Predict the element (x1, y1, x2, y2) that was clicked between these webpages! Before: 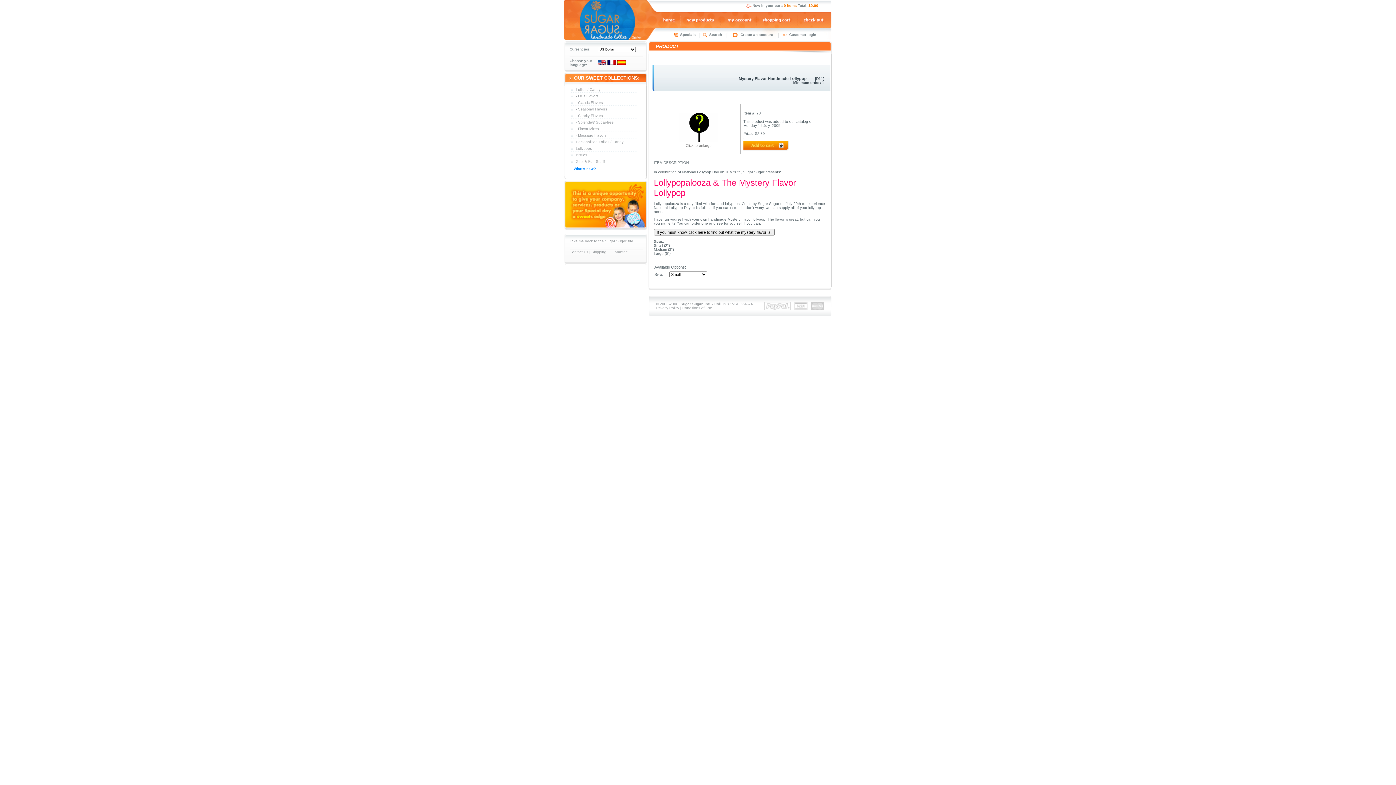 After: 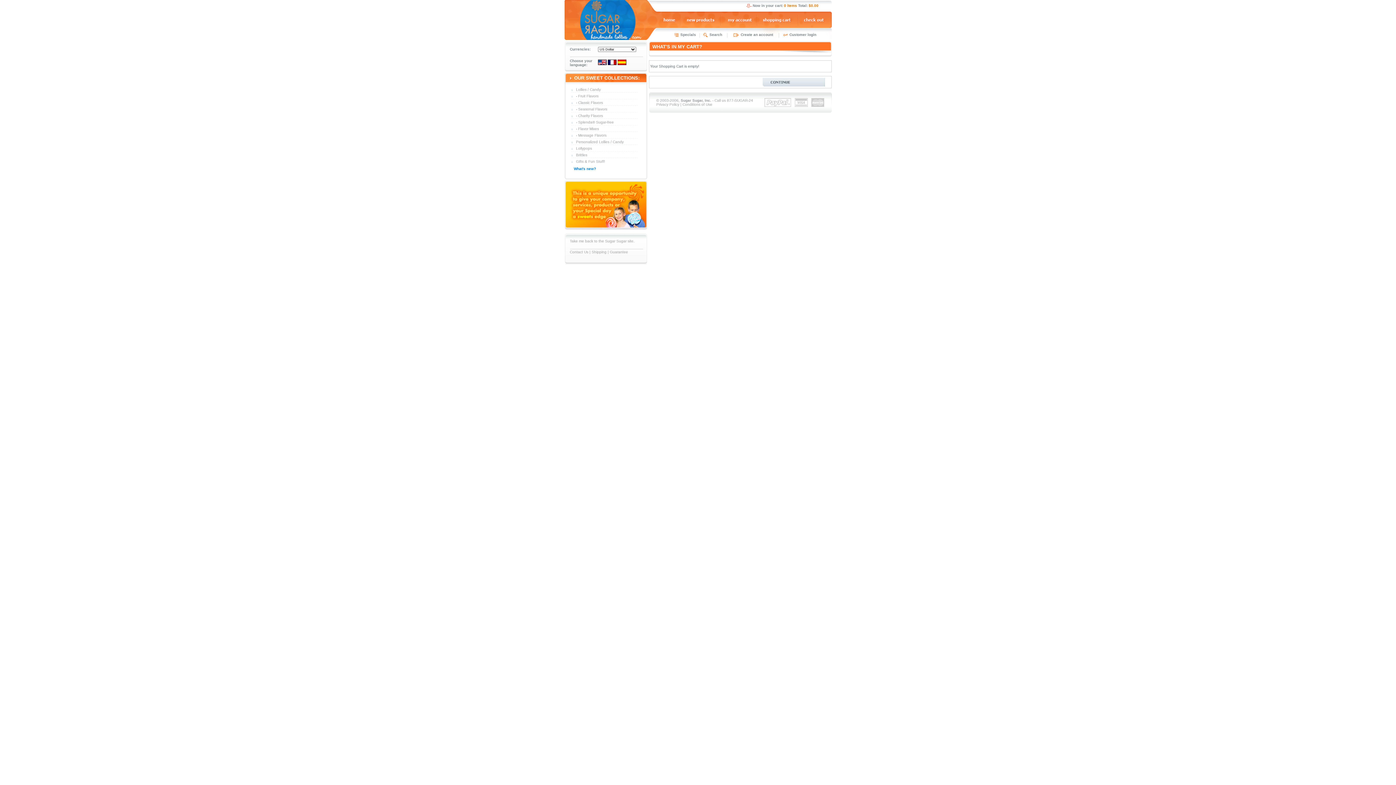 Action: bbox: (746, 3, 751, 7)